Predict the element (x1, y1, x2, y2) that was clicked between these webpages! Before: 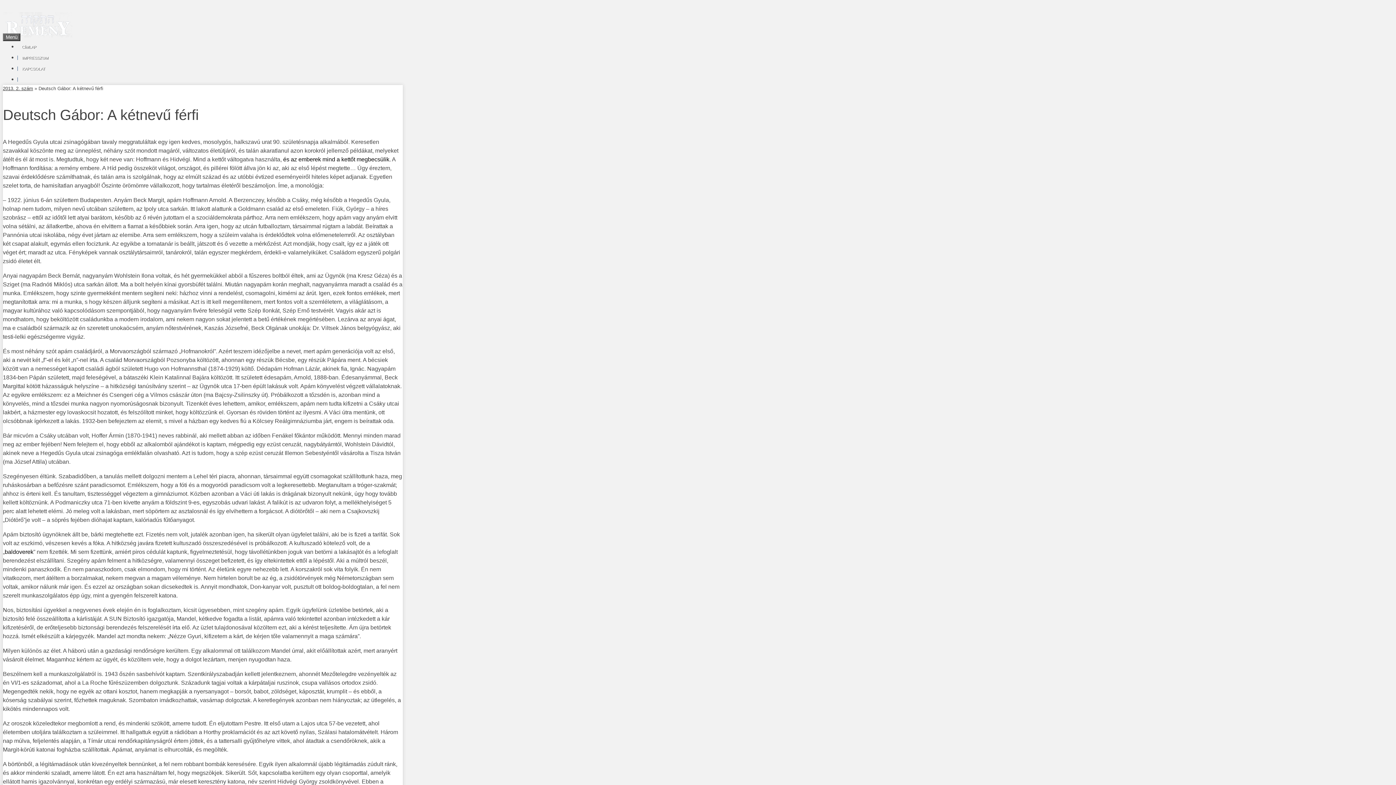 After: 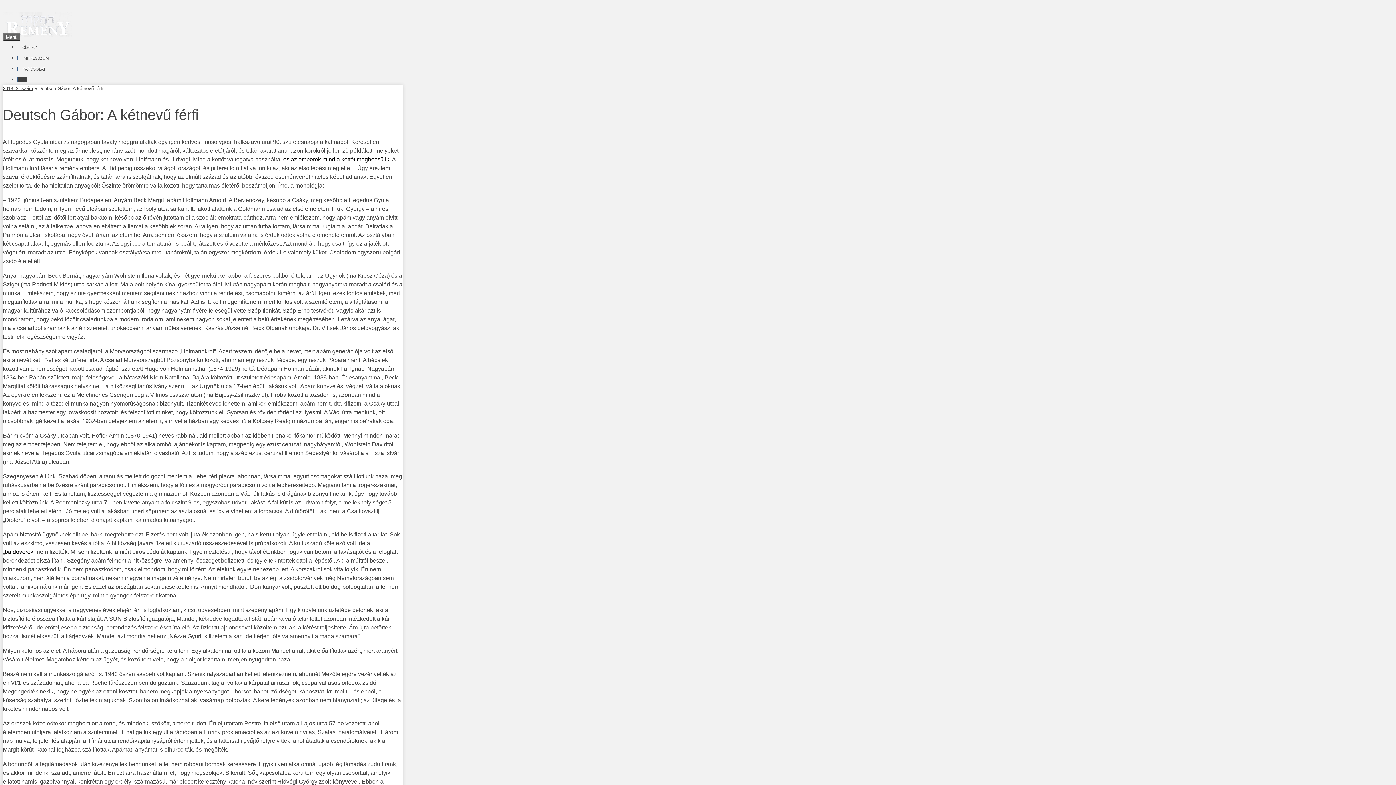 Action: bbox: (17, 77, 26, 81) label: Keresősáv megnyitása